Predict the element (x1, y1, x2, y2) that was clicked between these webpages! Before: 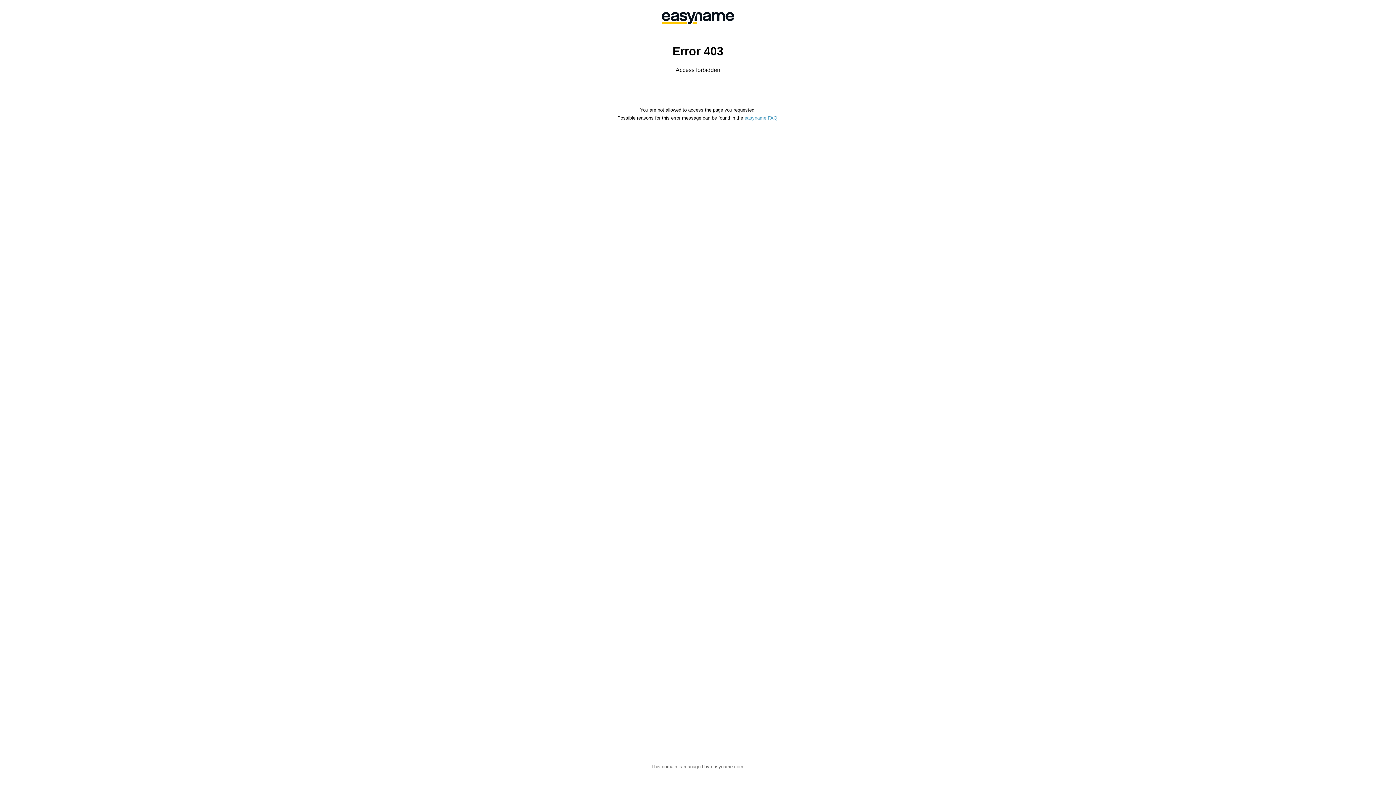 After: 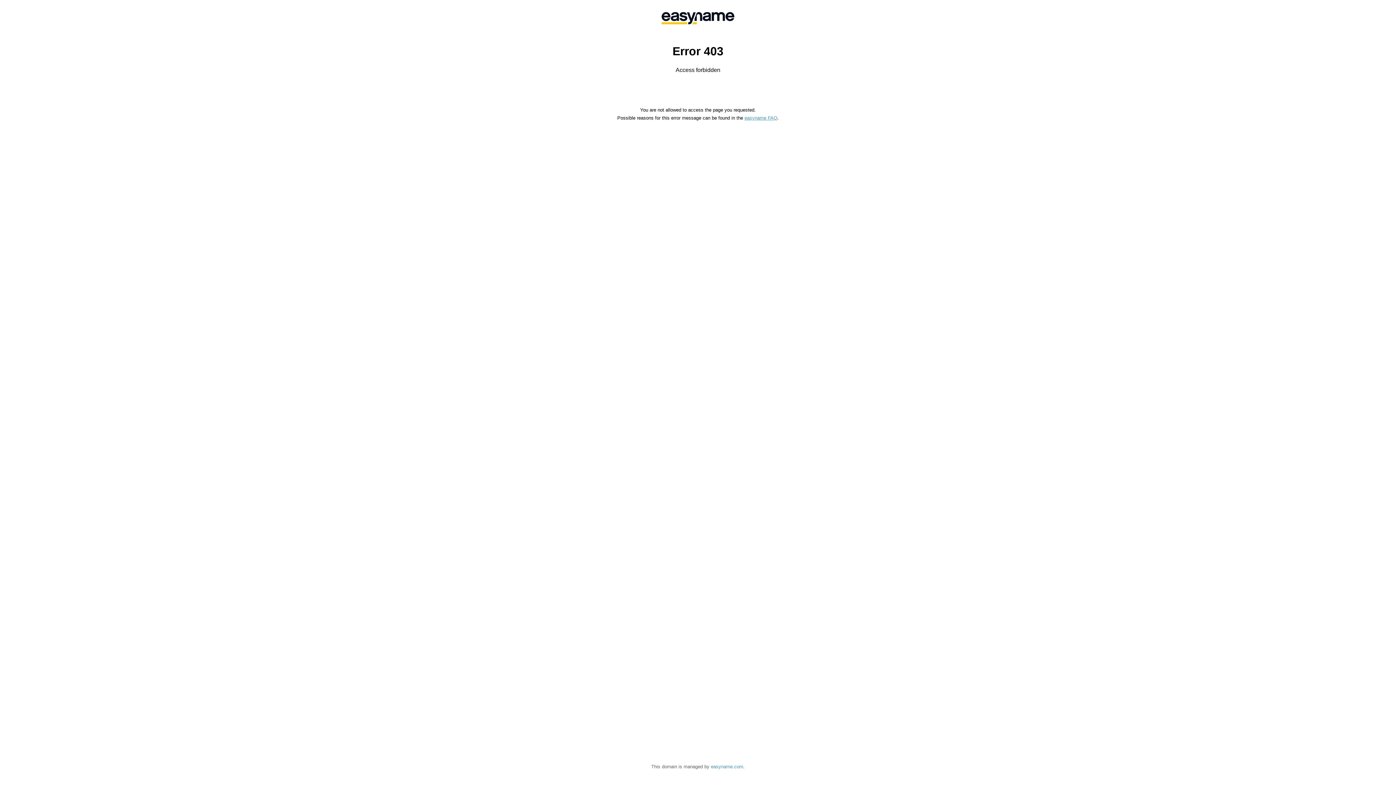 Action: label: easyname.com bbox: (711, 764, 743, 769)